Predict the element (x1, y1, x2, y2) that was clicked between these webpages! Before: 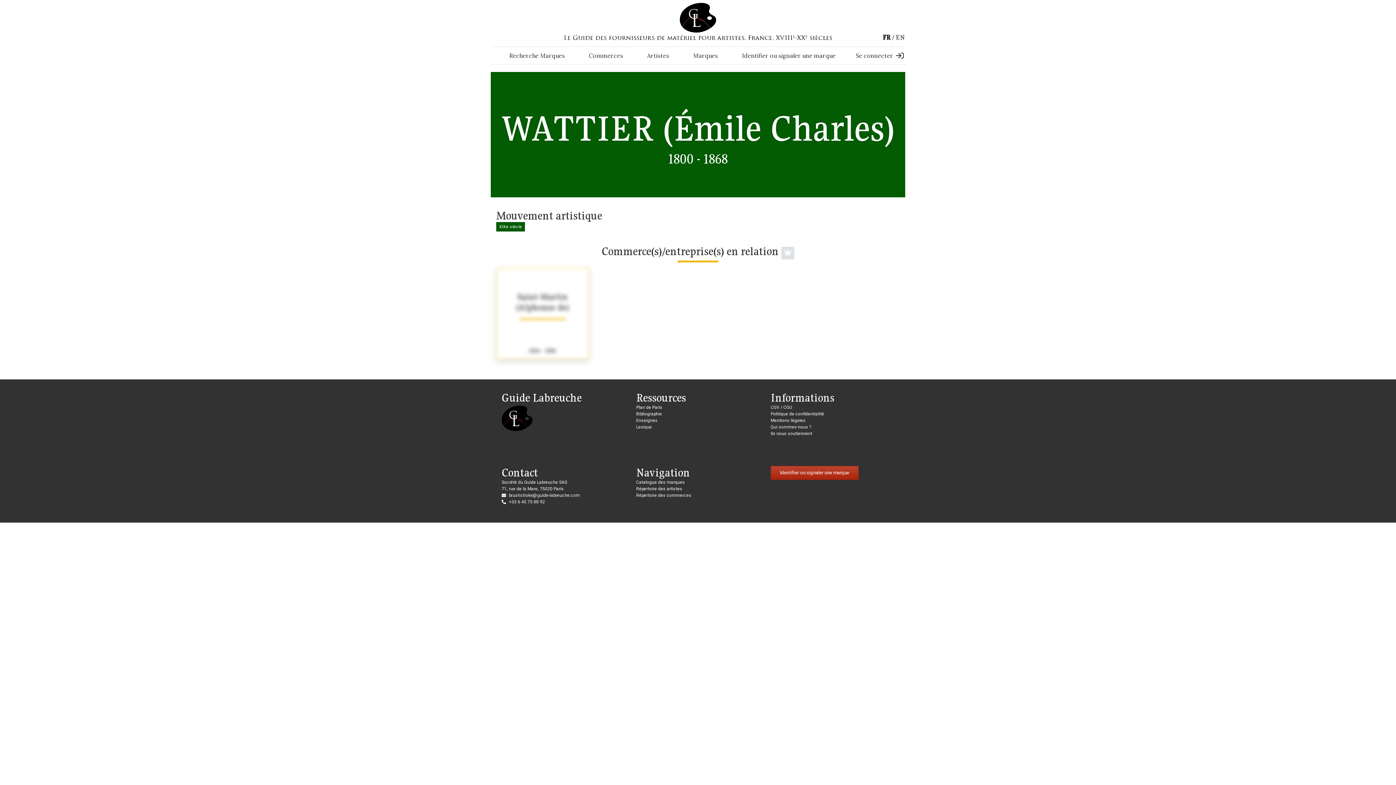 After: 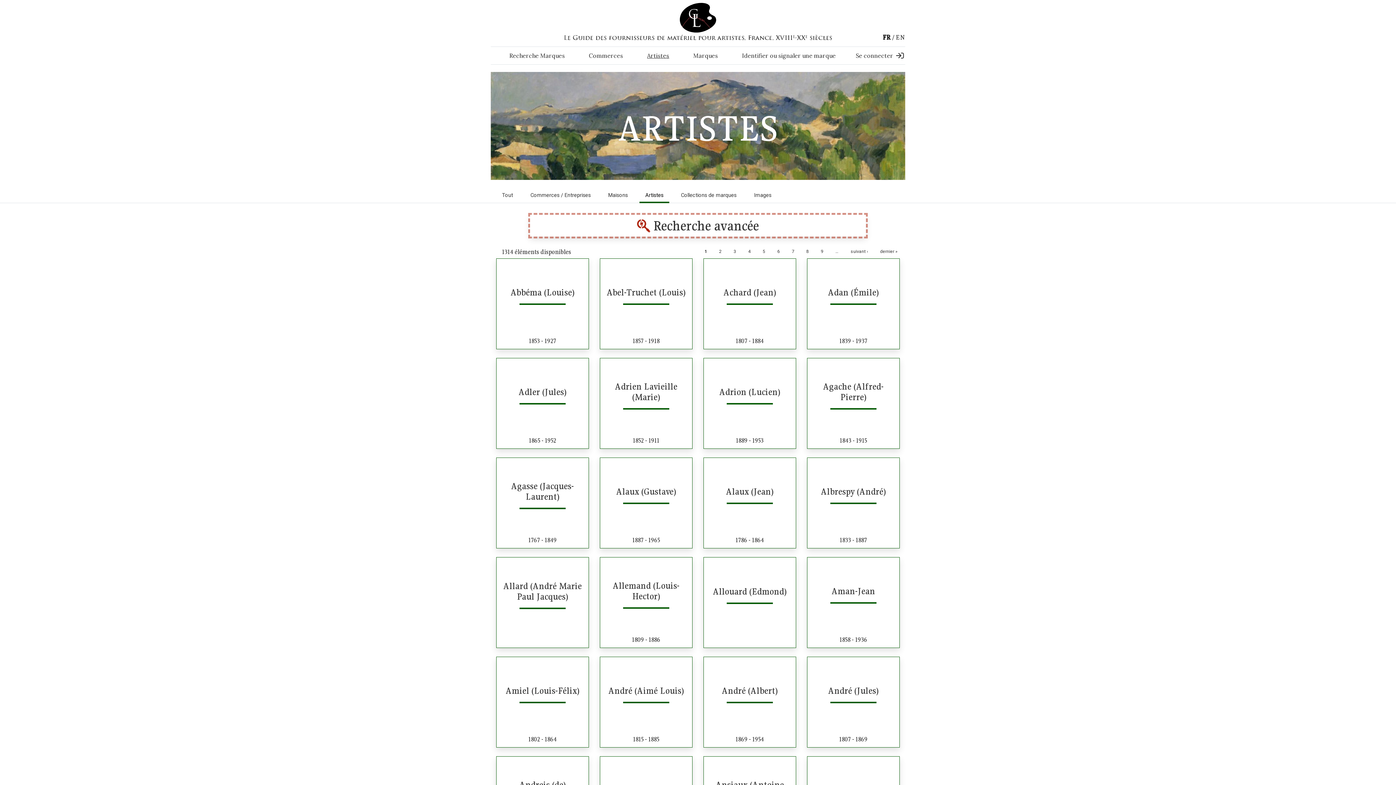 Action: bbox: (636, 486, 682, 491) label: Répertoire des artistes